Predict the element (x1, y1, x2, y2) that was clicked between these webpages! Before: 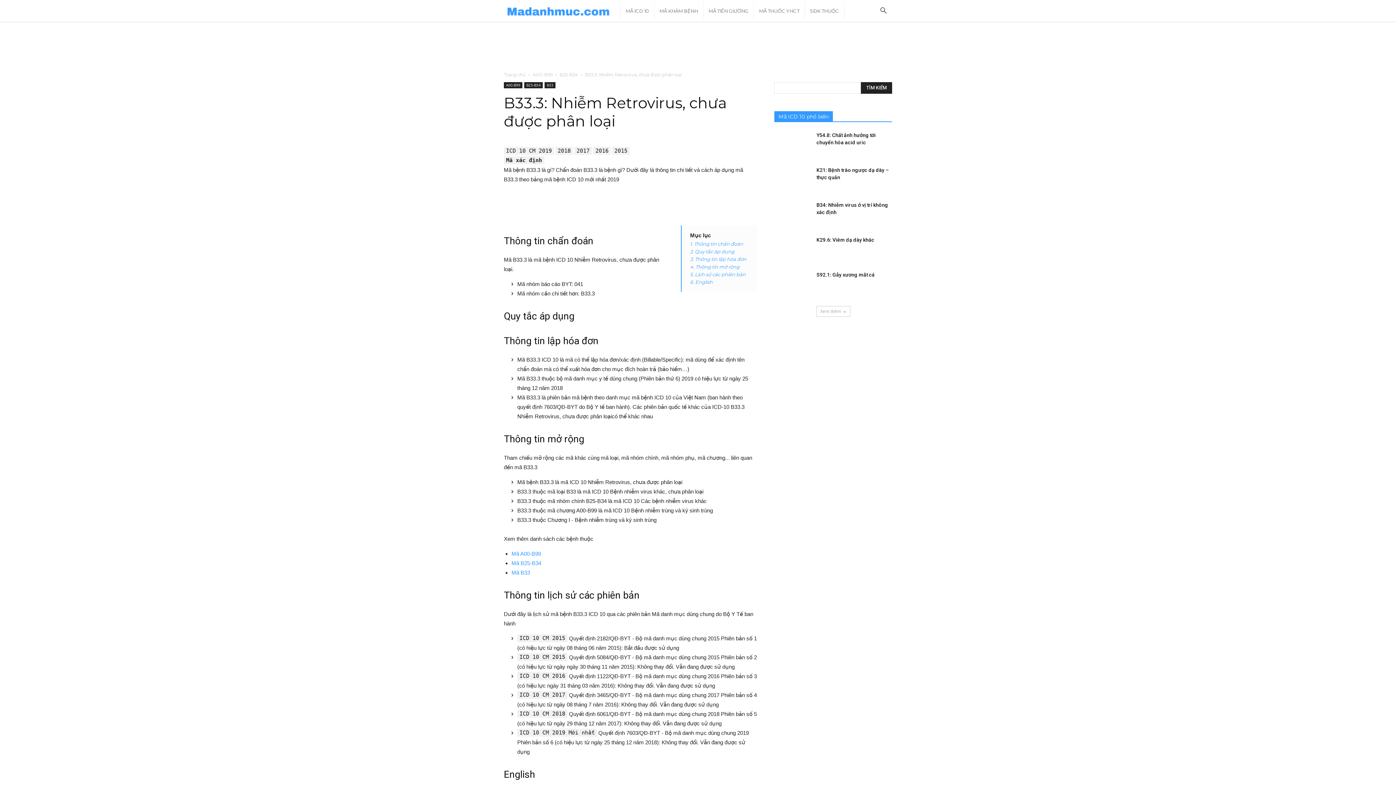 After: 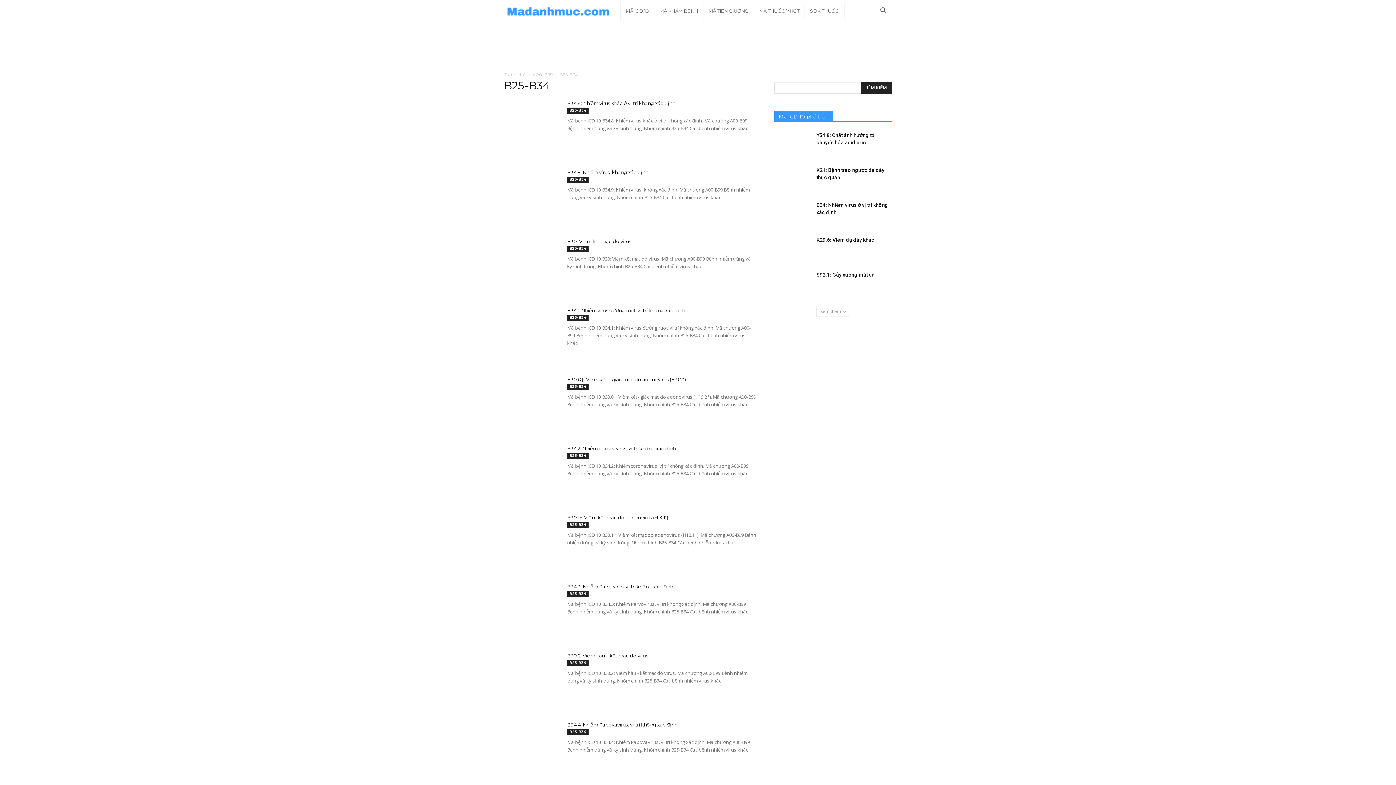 Action: bbox: (524, 82, 542, 88) label: B25-B34